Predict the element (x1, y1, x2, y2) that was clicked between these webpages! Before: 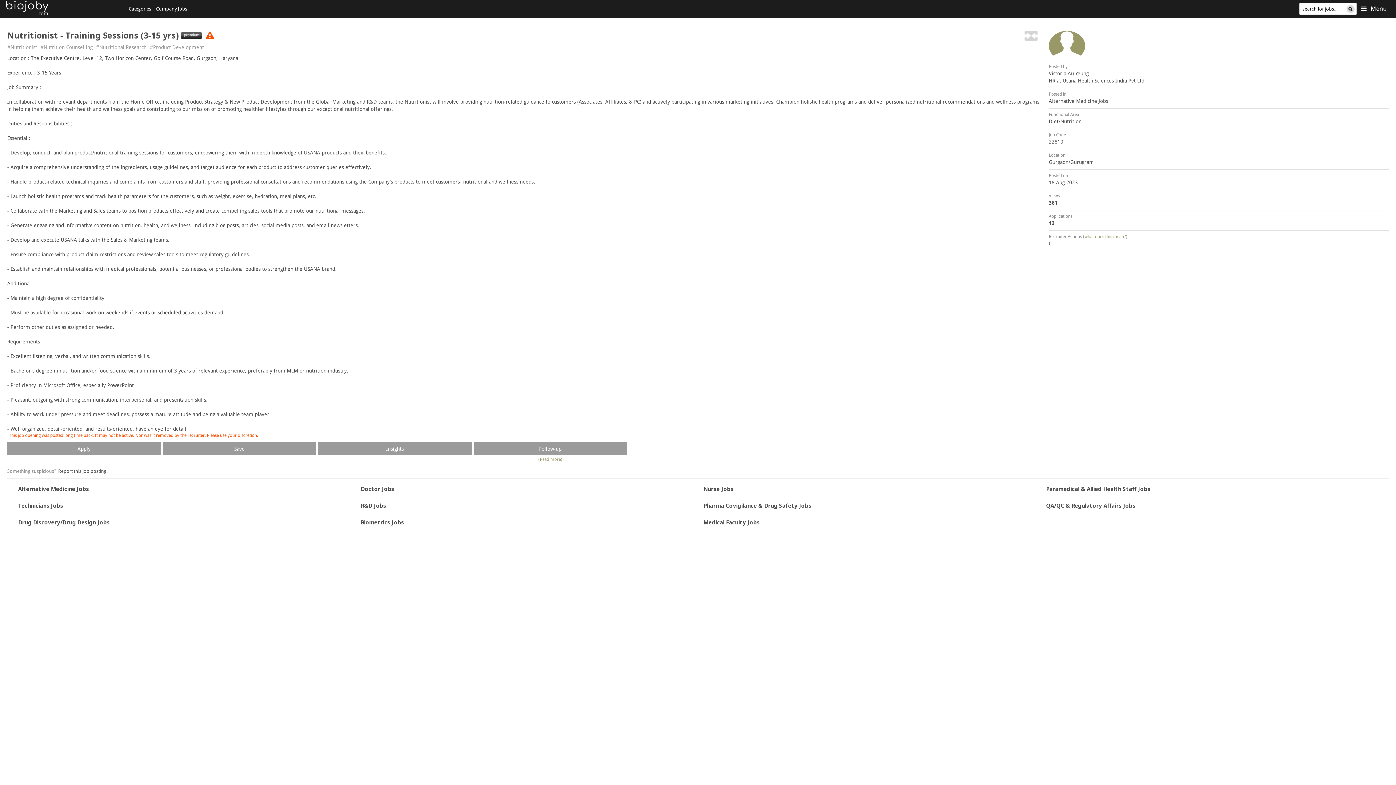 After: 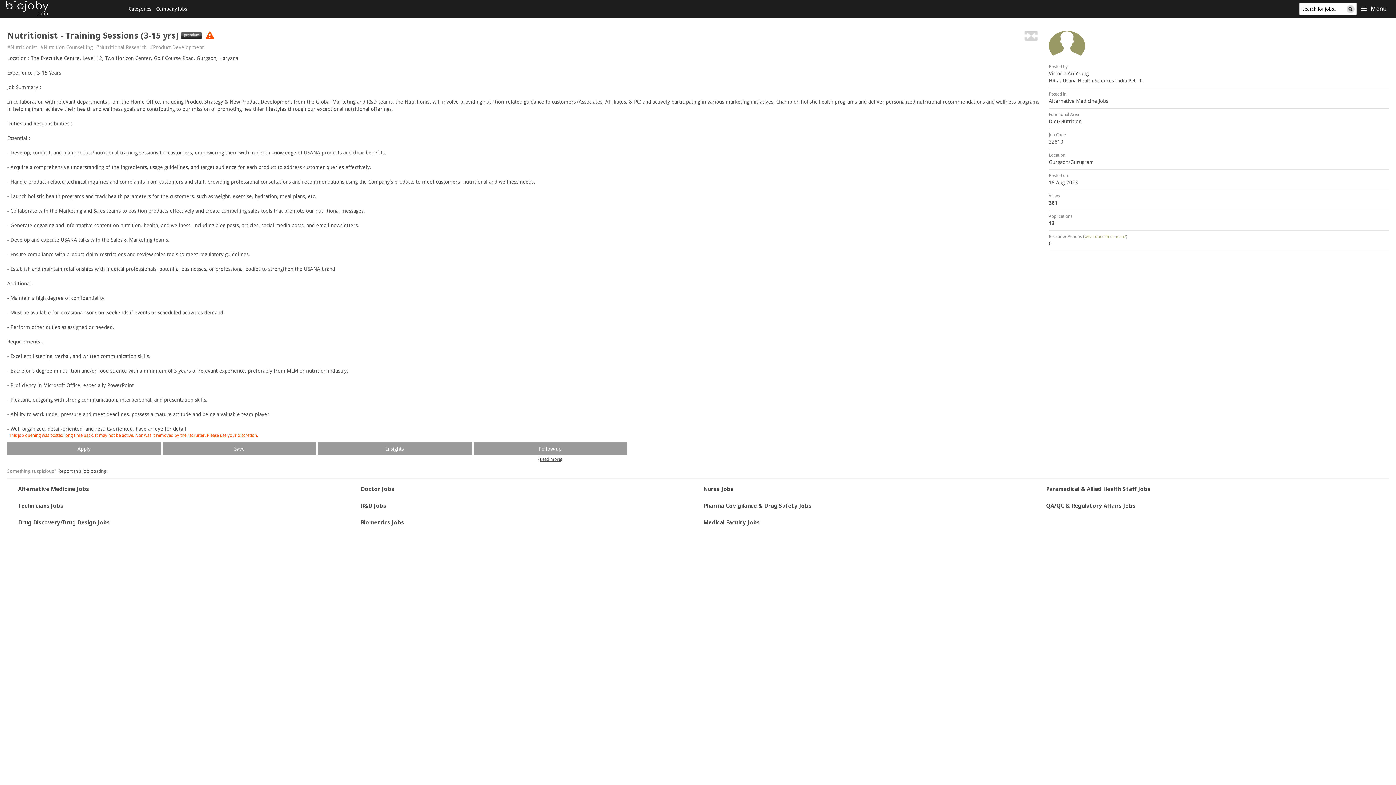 Action: label: (Read more) bbox: (473, 456, 627, 462)